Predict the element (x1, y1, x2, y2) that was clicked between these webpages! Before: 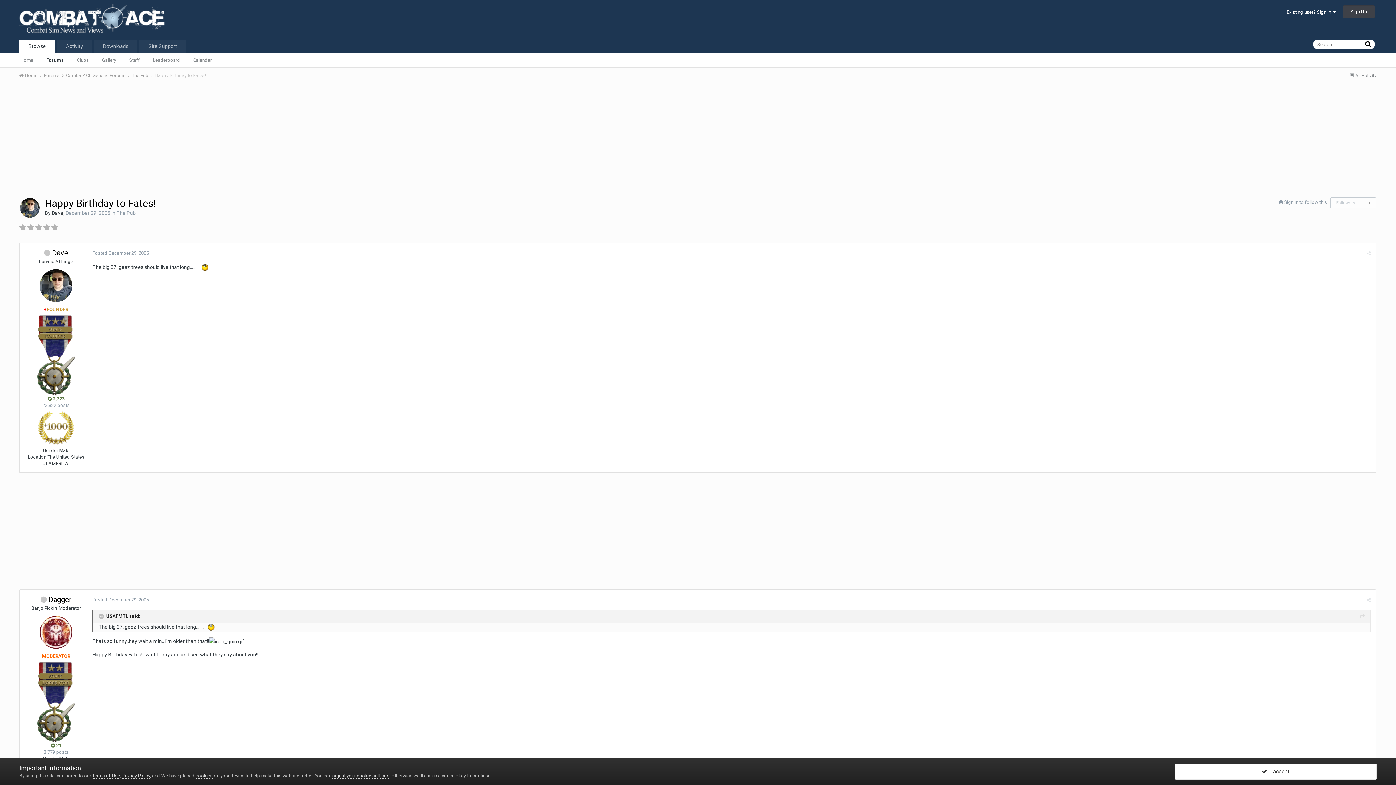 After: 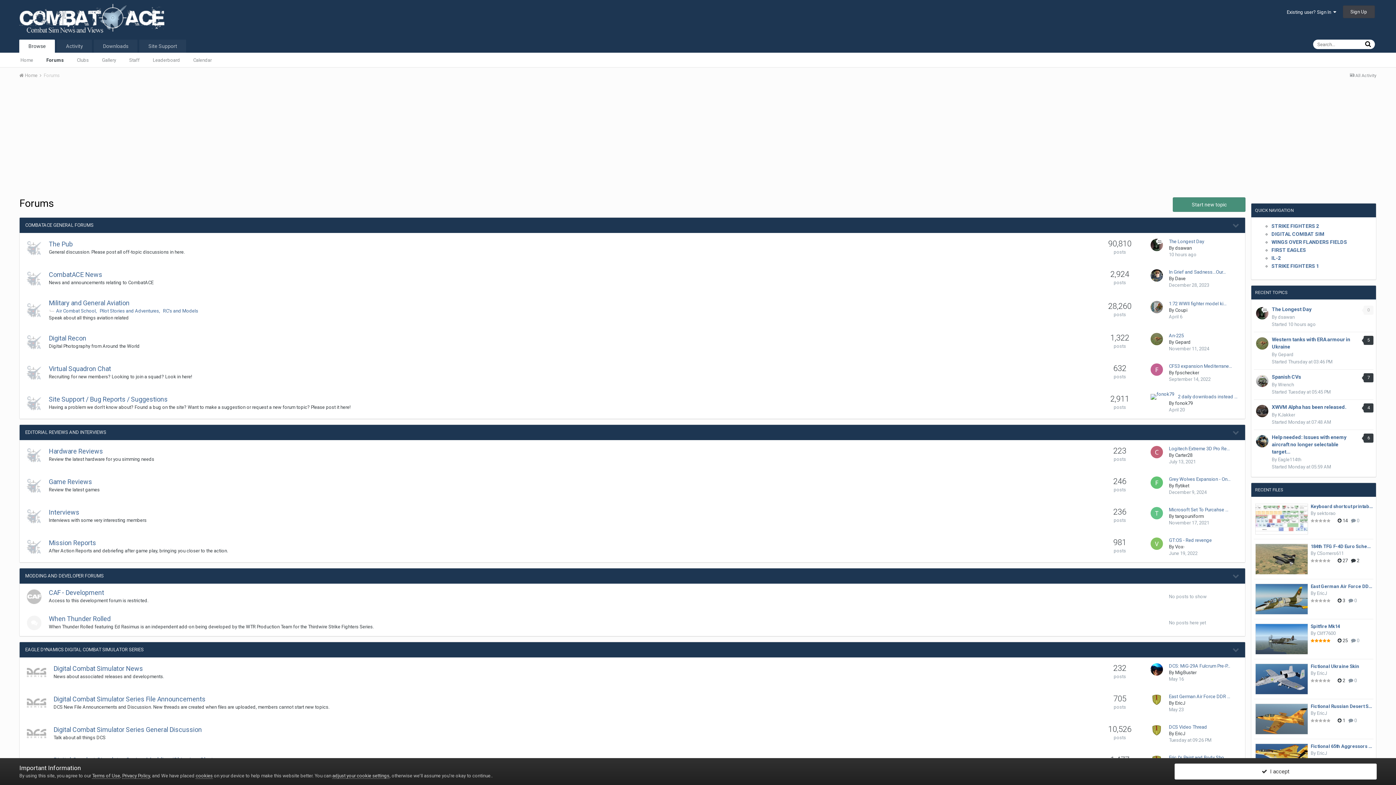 Action: bbox: (43, 72, 64, 78) label: Forums 